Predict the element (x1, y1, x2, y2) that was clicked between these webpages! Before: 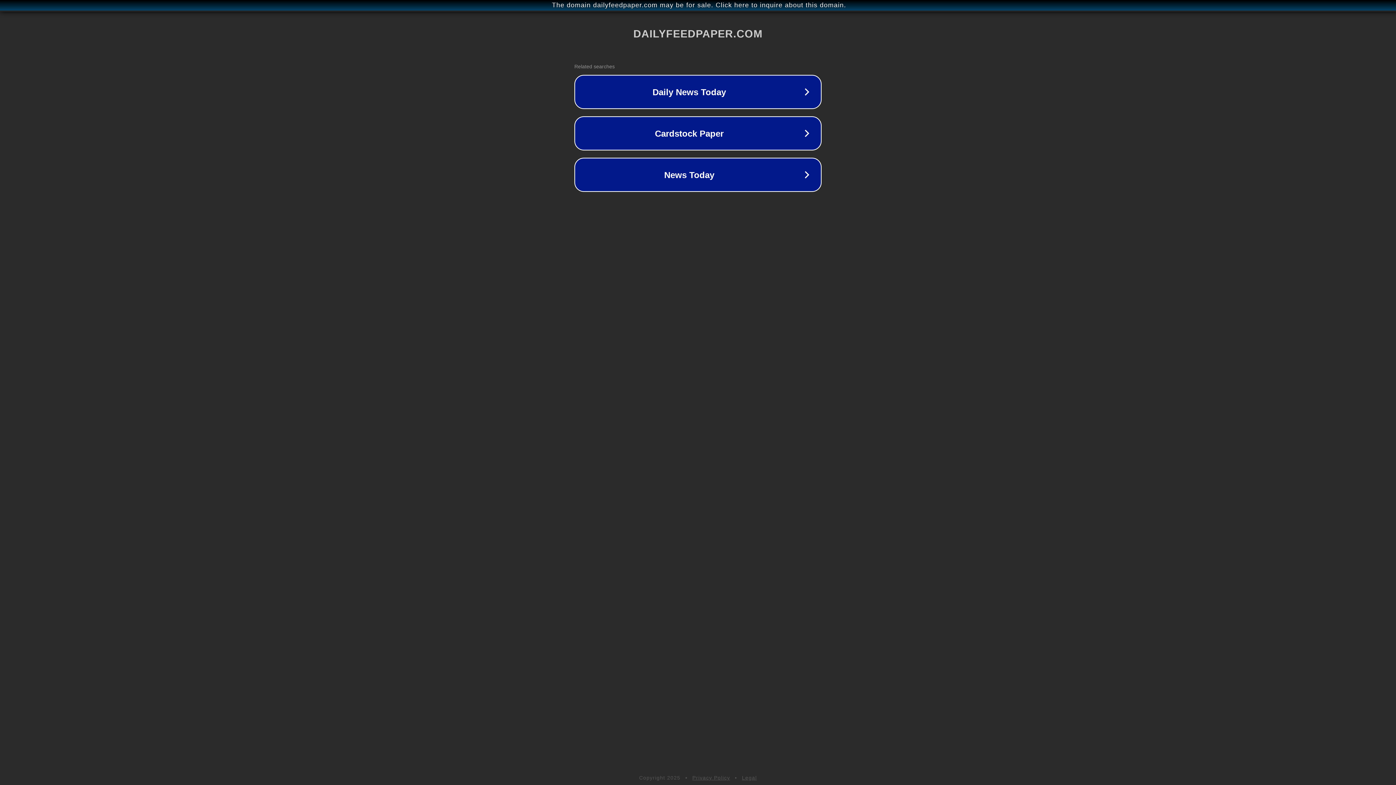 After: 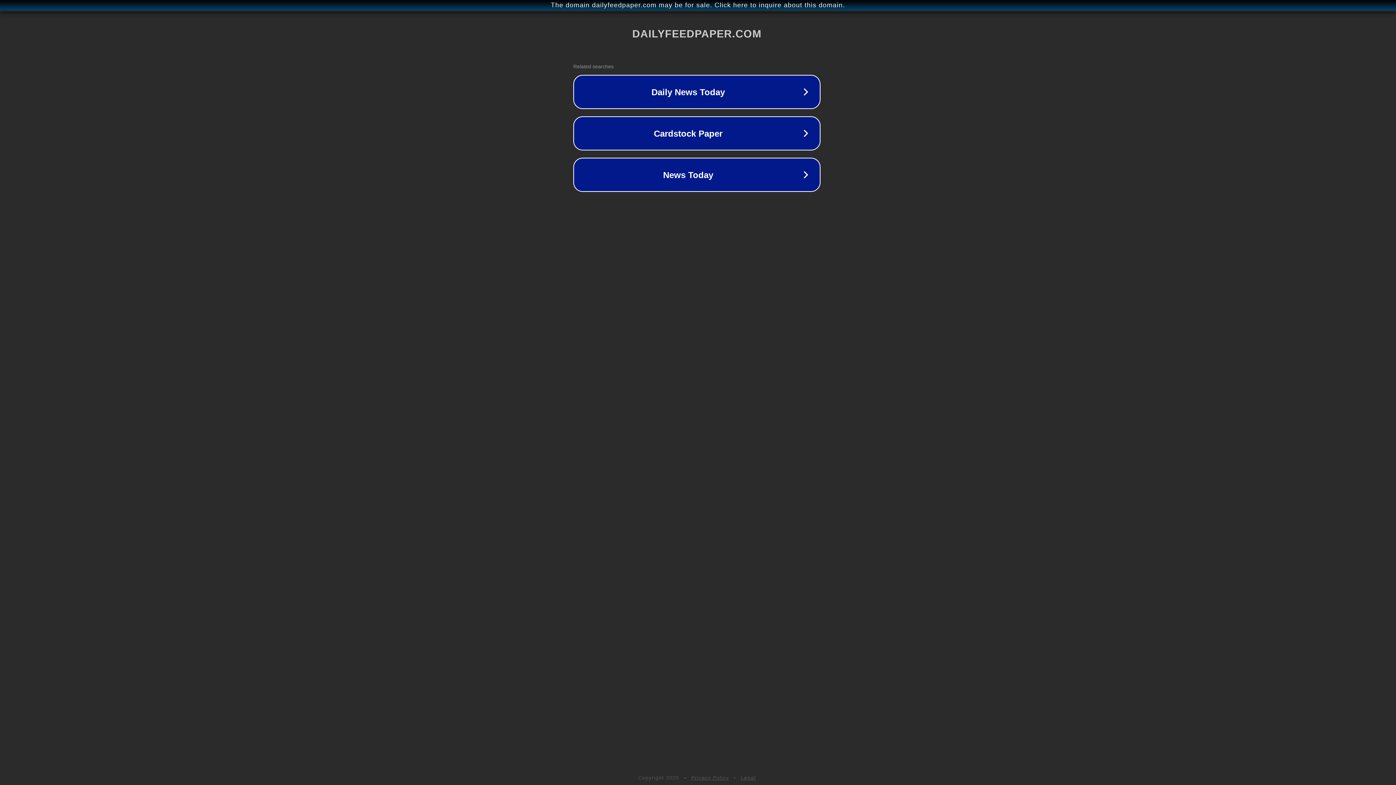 Action: bbox: (1, 1, 1397, 9) label: The domain dailyfeedpaper.com may be for sale. Click here to inquire about this domain.